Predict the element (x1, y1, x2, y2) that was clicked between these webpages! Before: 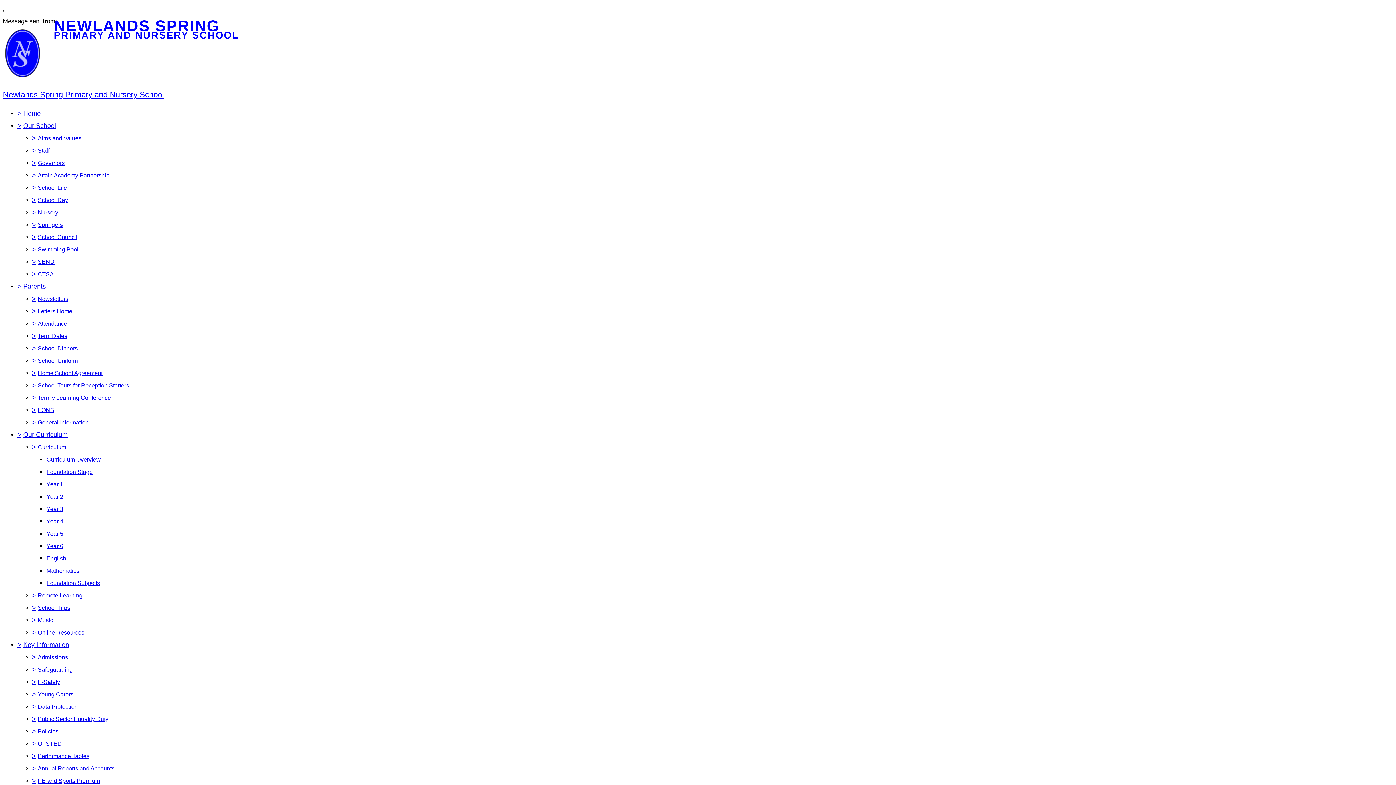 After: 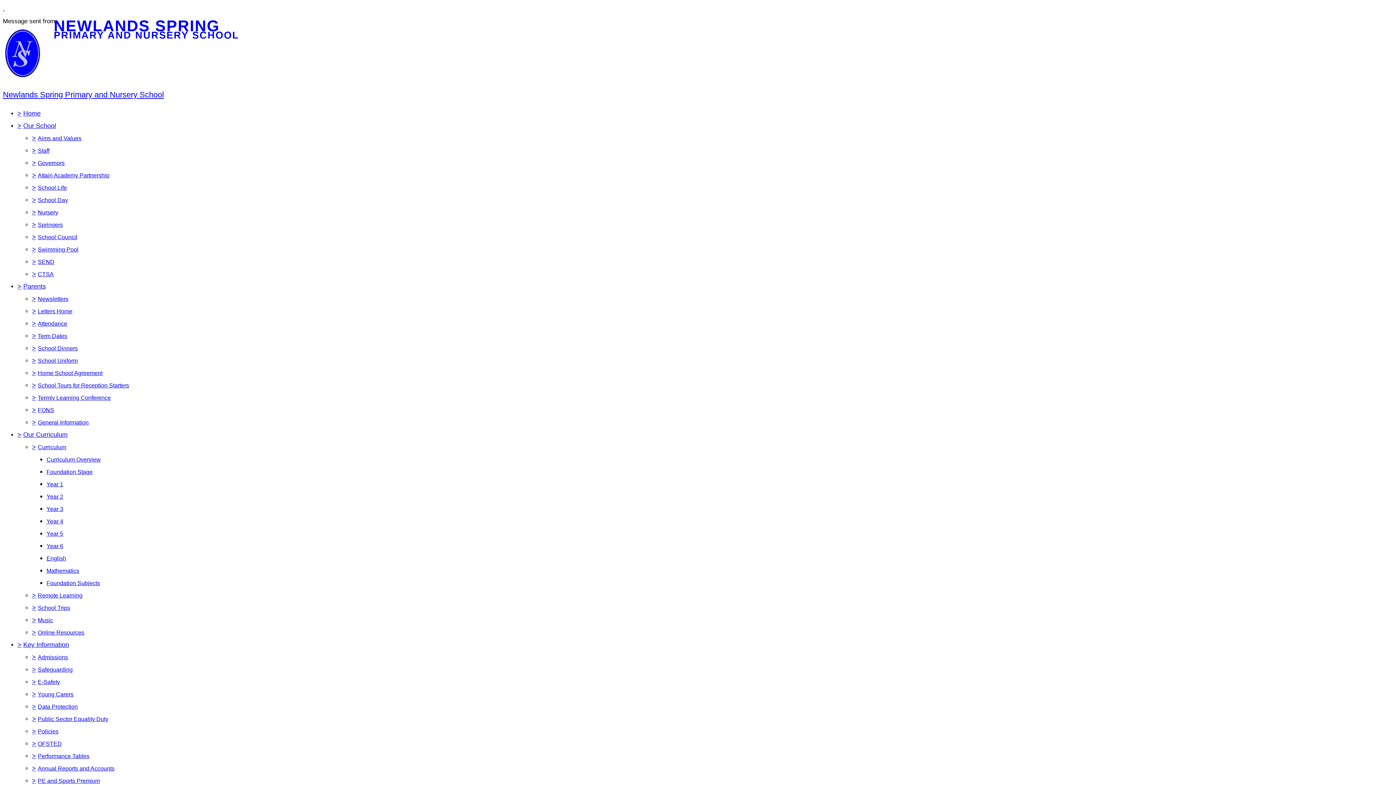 Action: bbox: (37, 753, 89, 759) label: Performance Tables